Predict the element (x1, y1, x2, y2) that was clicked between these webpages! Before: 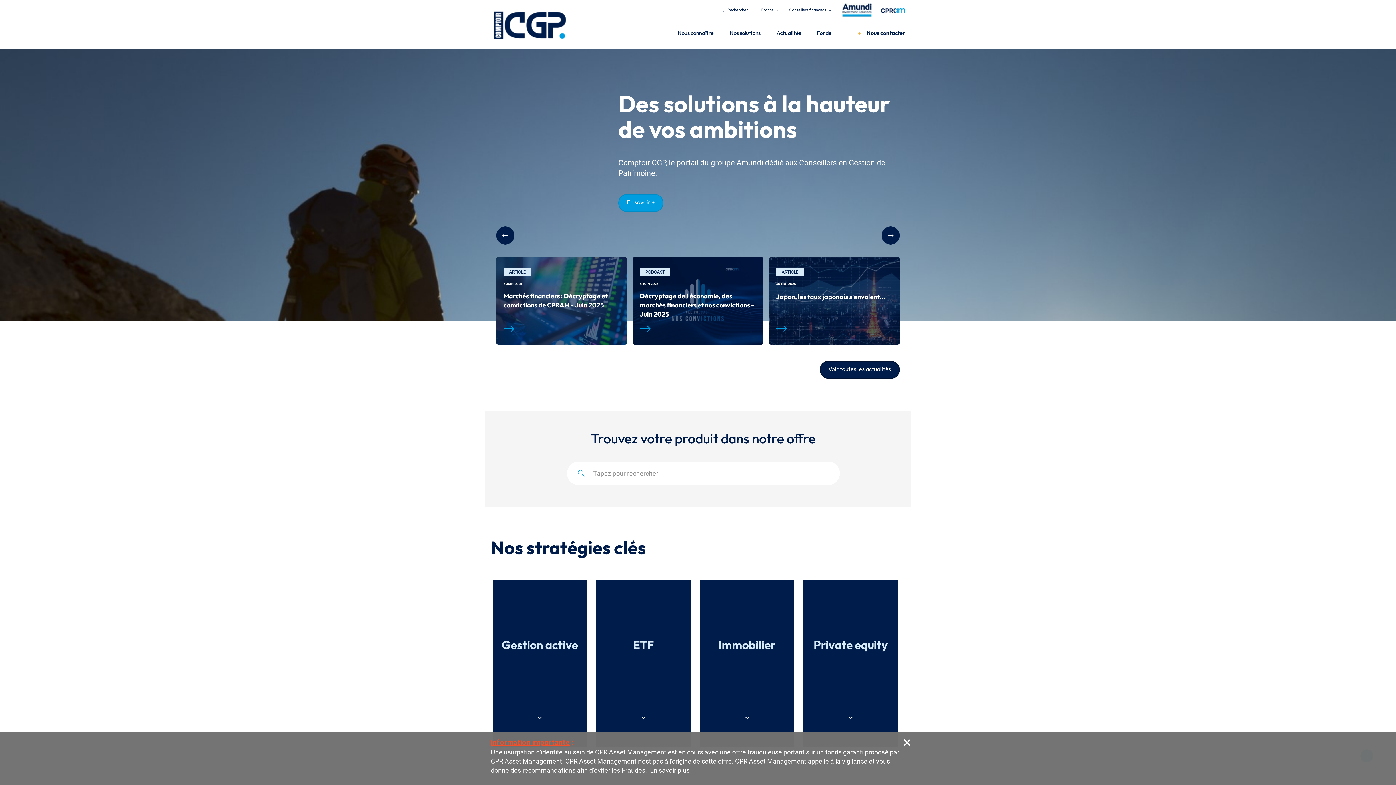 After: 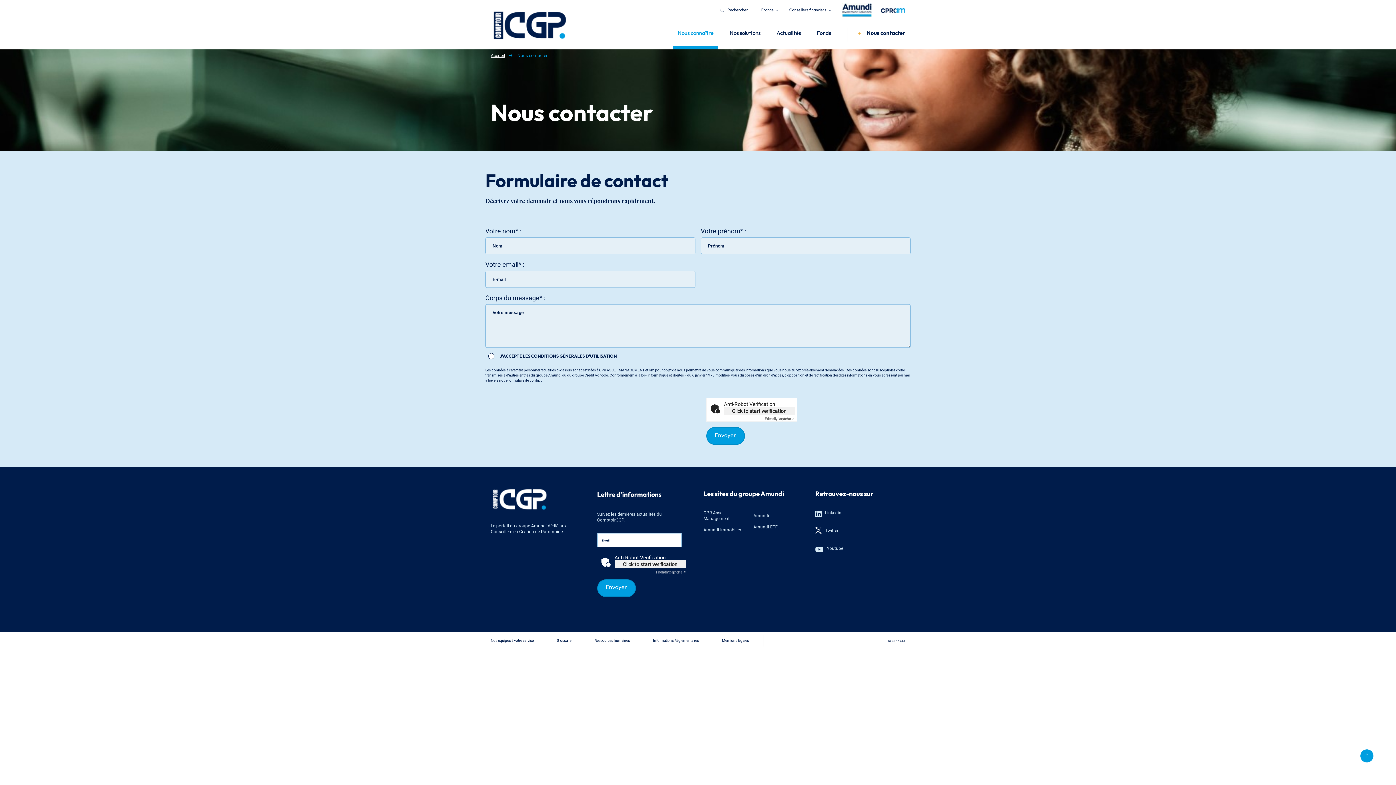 Action: bbox: (842, 20, 905, 49) label: Nous contacter